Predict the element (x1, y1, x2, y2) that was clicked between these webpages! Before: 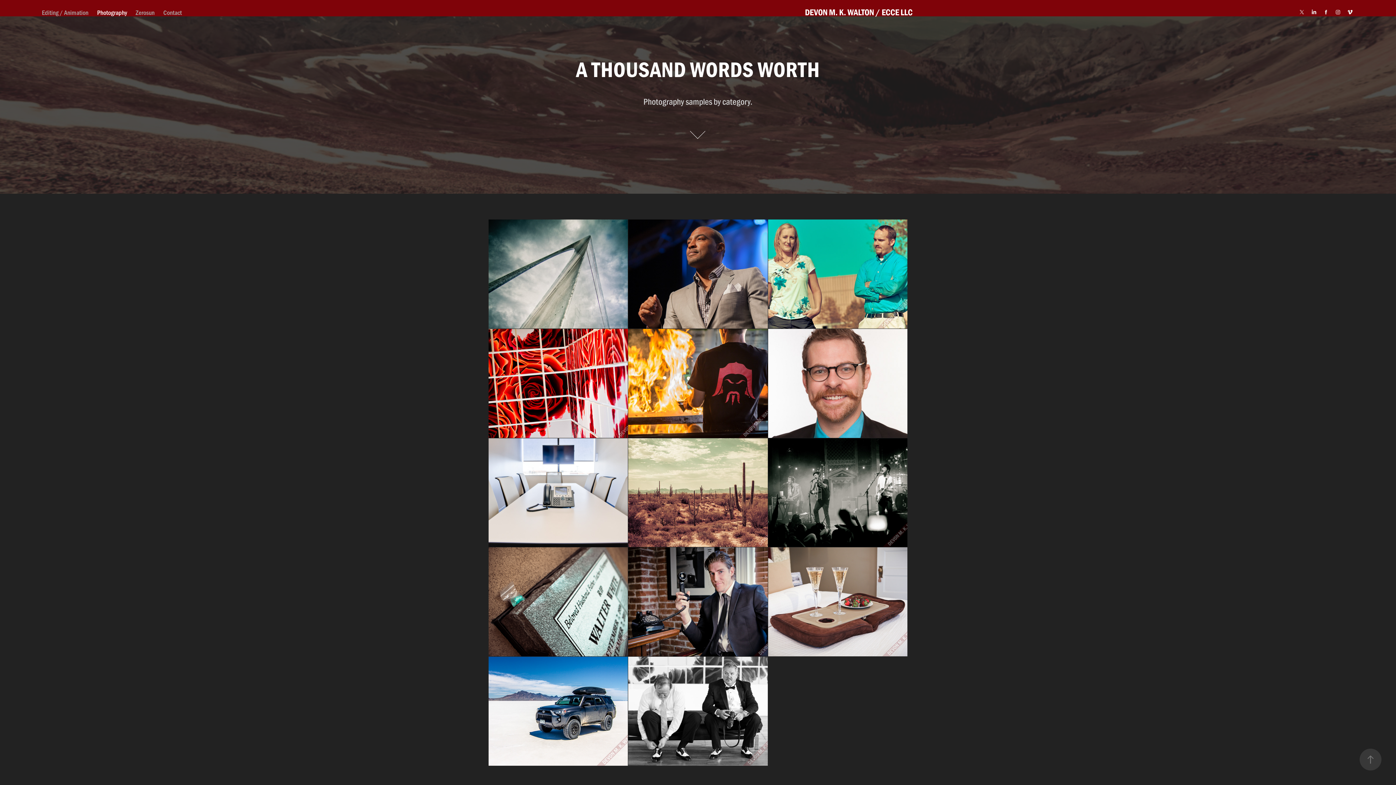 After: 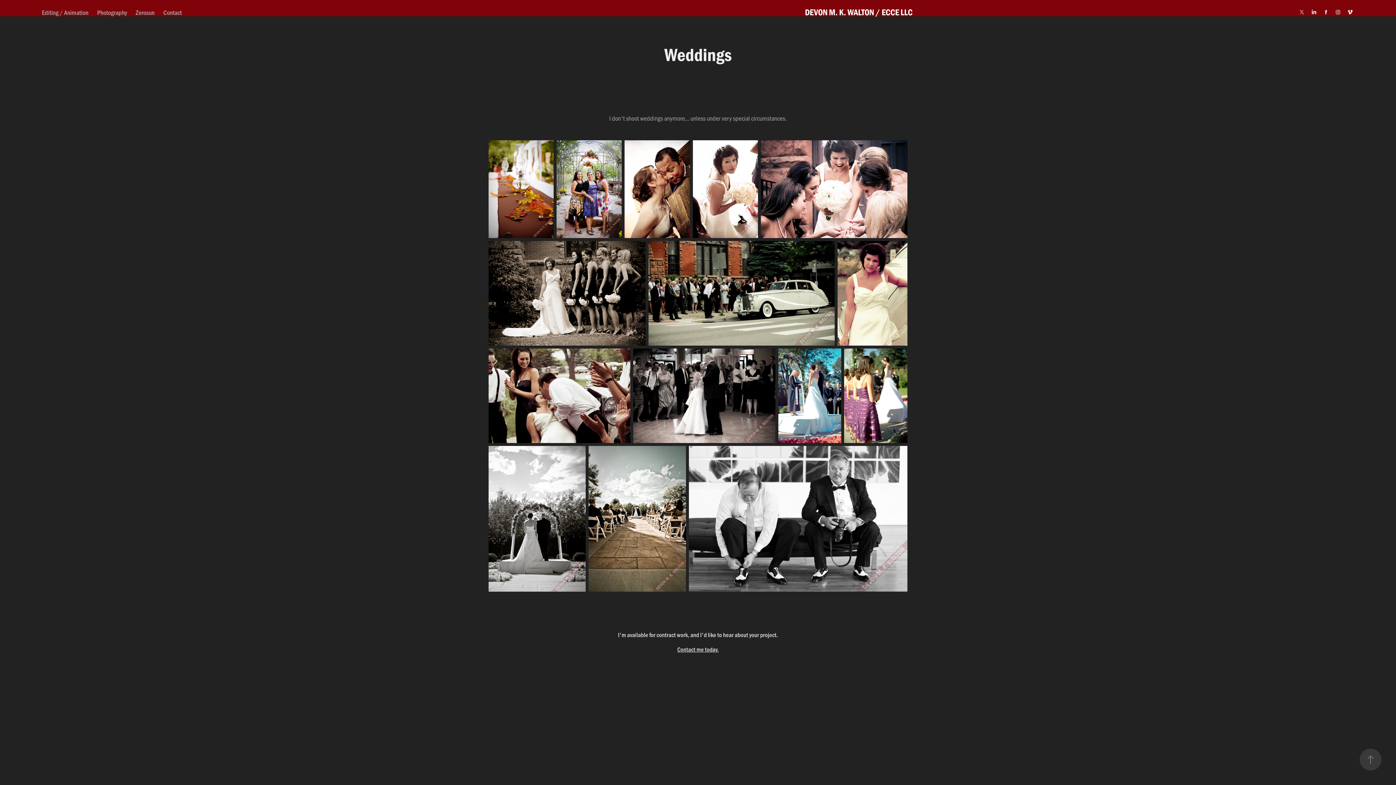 Action: bbox: (628, 656, 767, 766) label: Weddings